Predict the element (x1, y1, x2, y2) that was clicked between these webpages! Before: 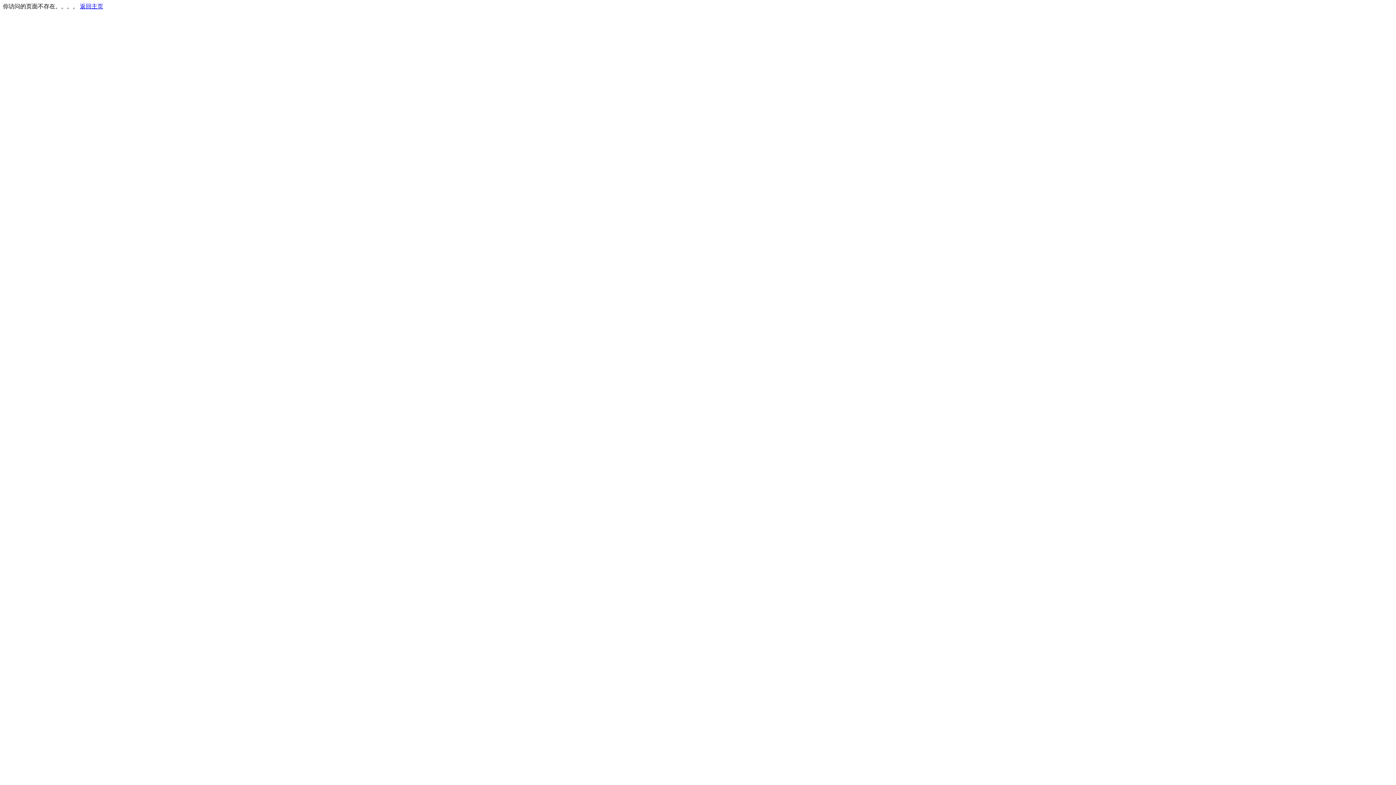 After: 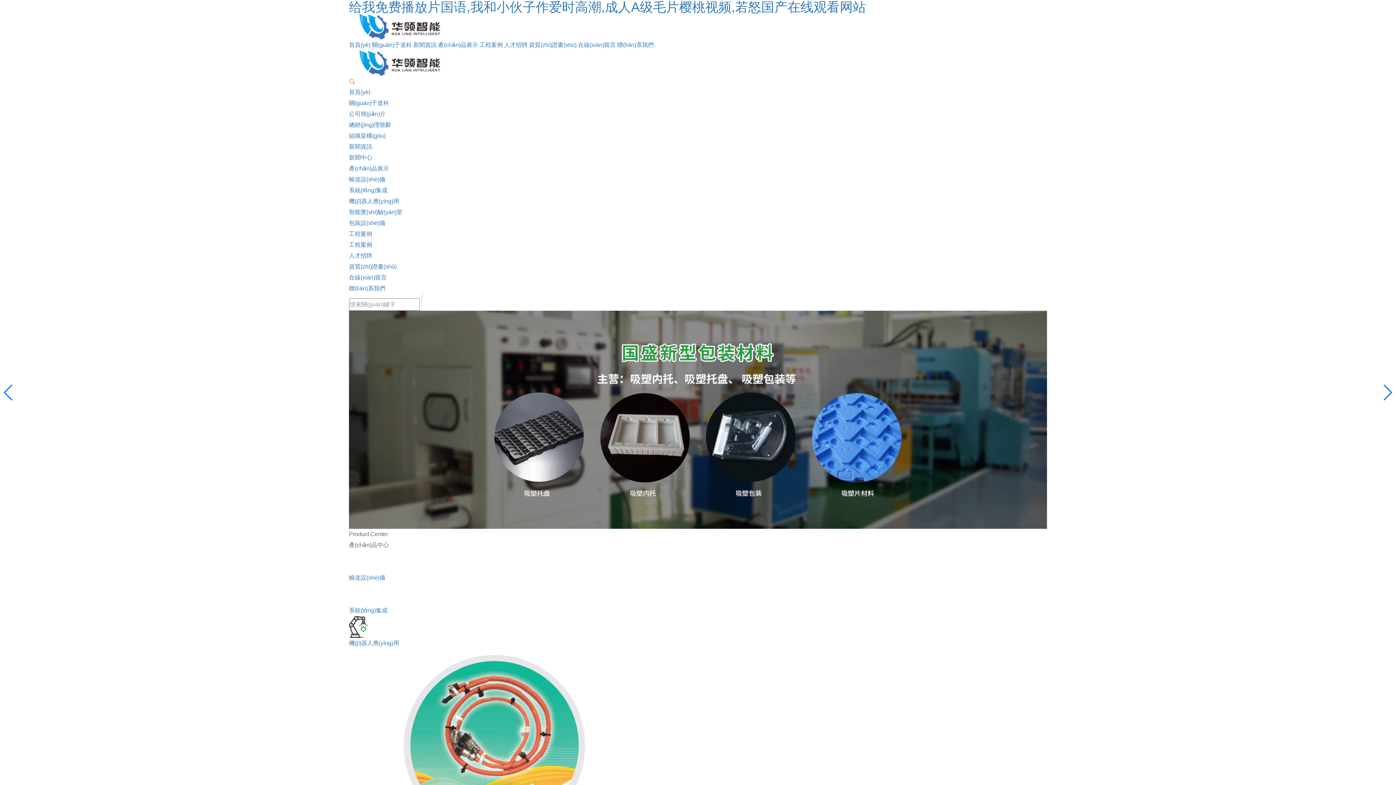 Action: bbox: (80, 3, 103, 9) label: 返回主页